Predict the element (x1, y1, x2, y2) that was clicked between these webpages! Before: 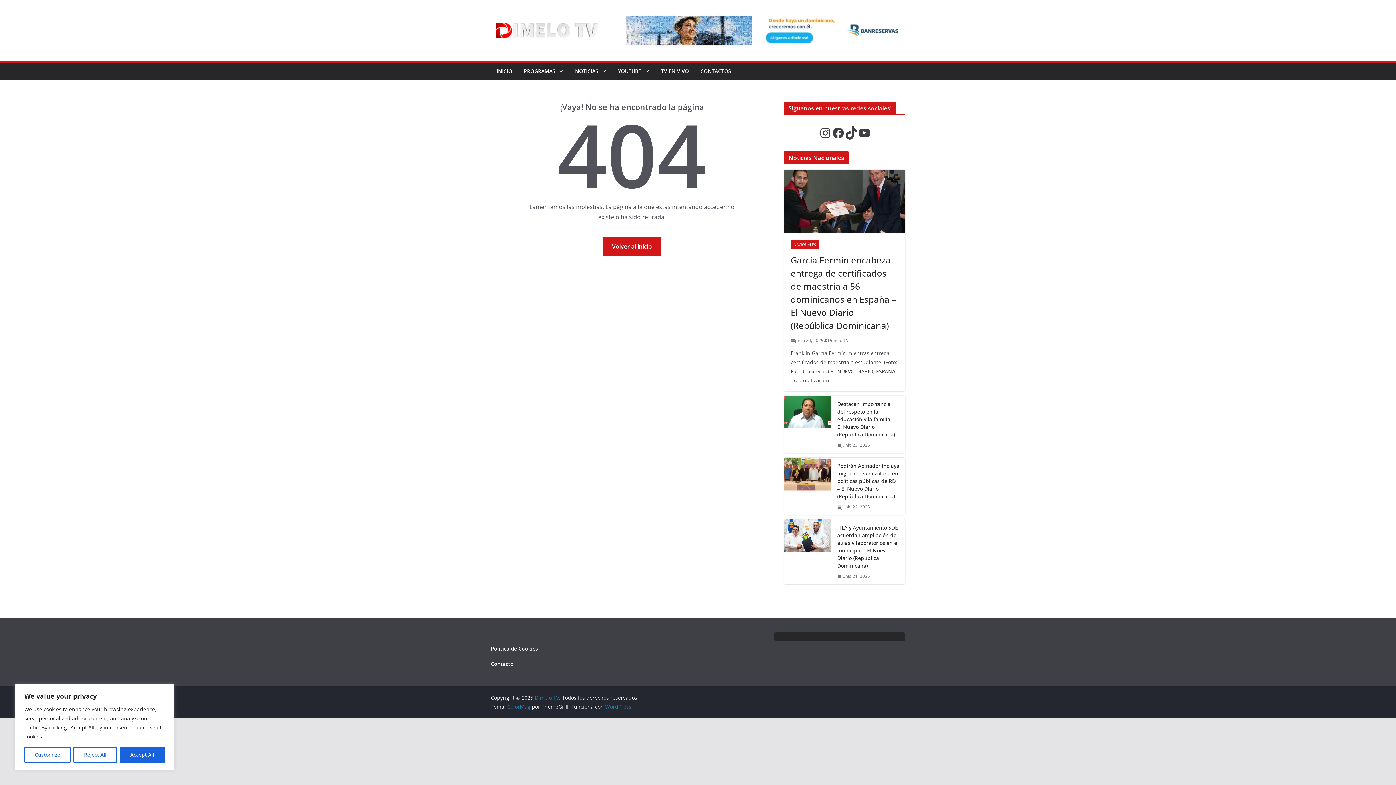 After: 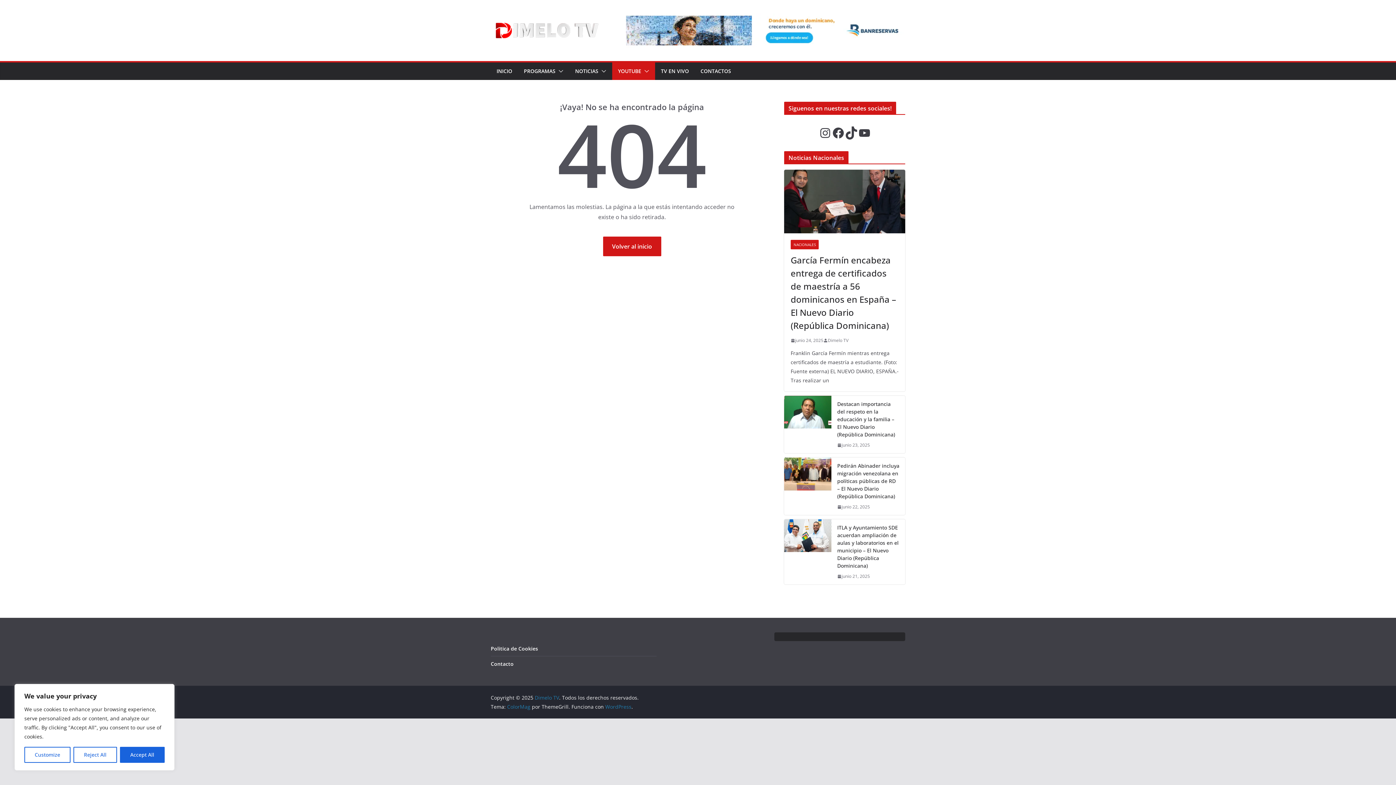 Action: bbox: (641, 66, 649, 76)